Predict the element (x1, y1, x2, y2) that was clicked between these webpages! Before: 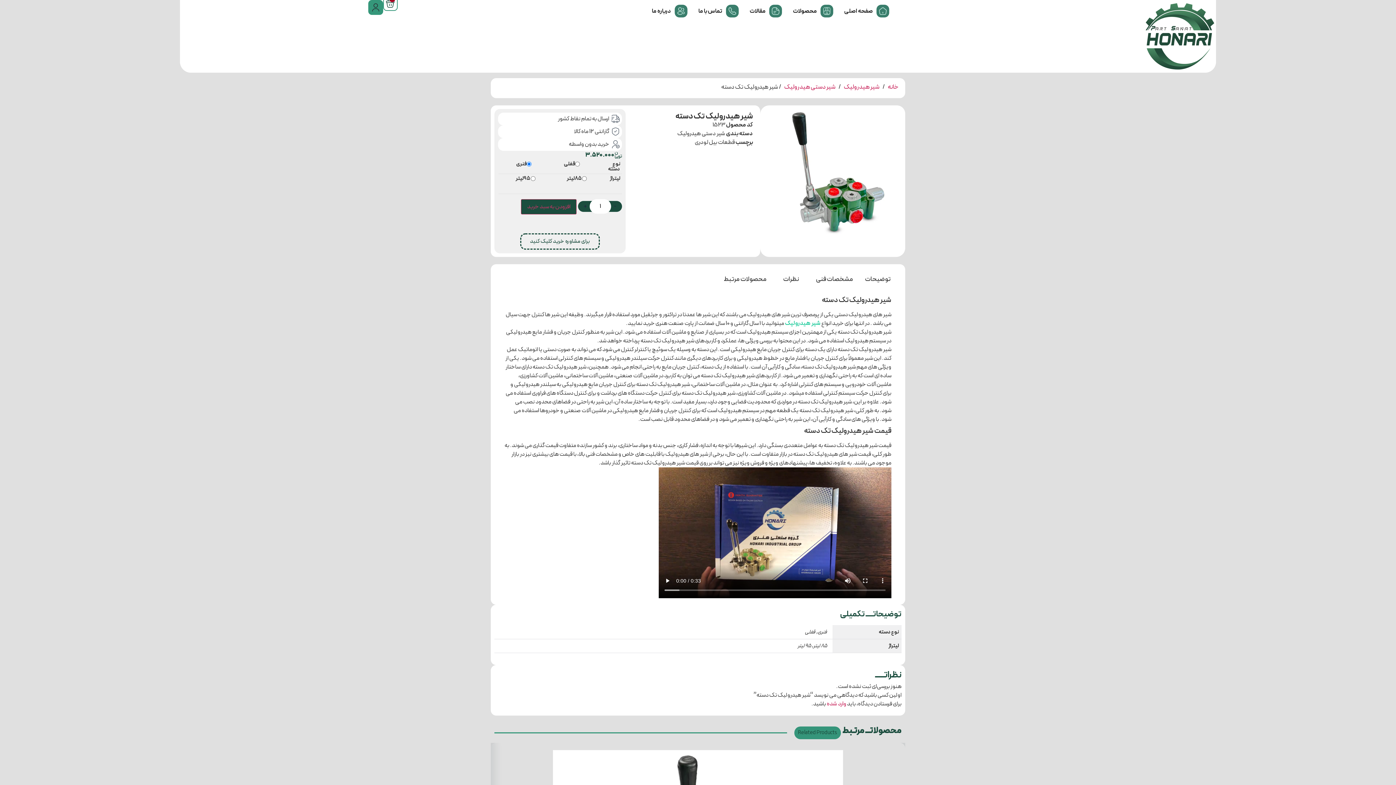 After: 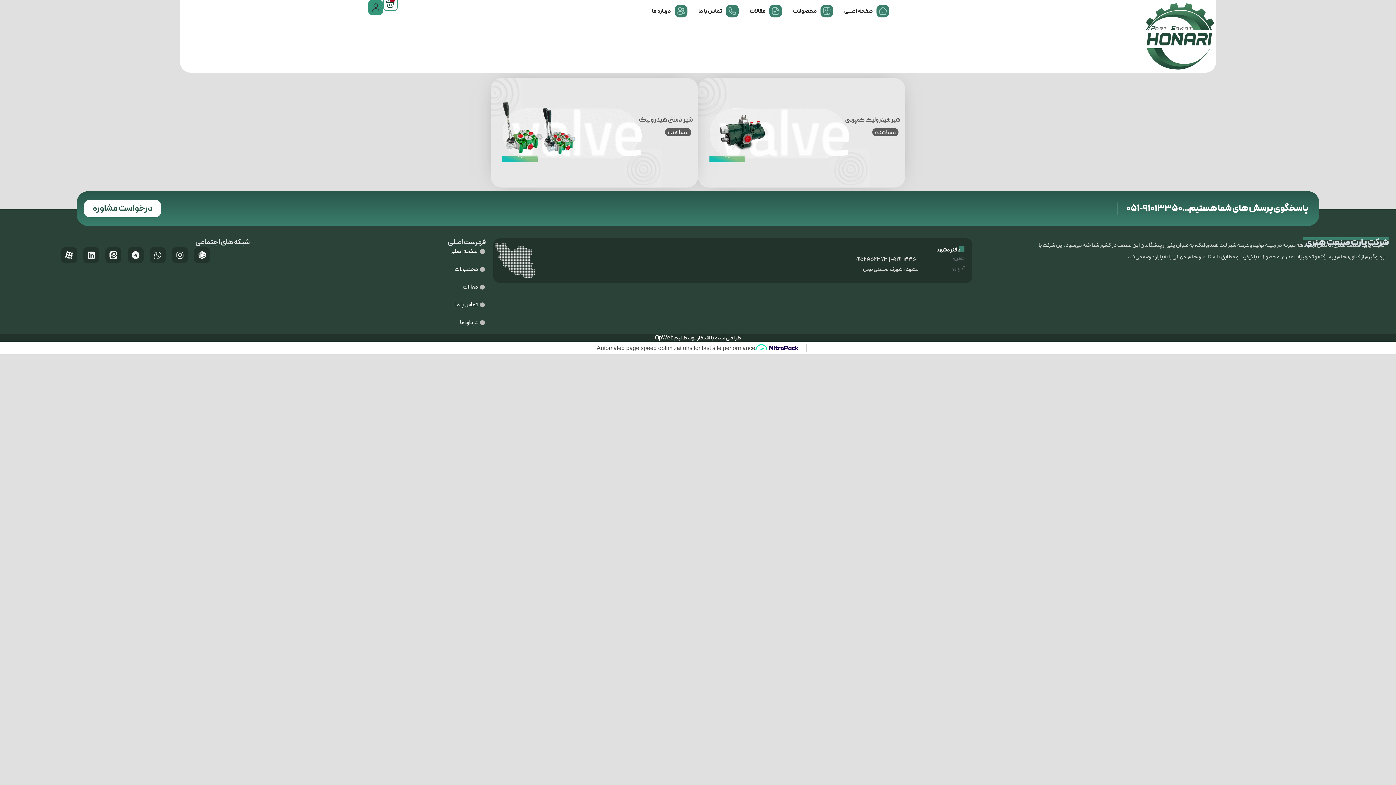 Action: bbox: (841, 82, 881, 91) label: شیر هیدرولیک